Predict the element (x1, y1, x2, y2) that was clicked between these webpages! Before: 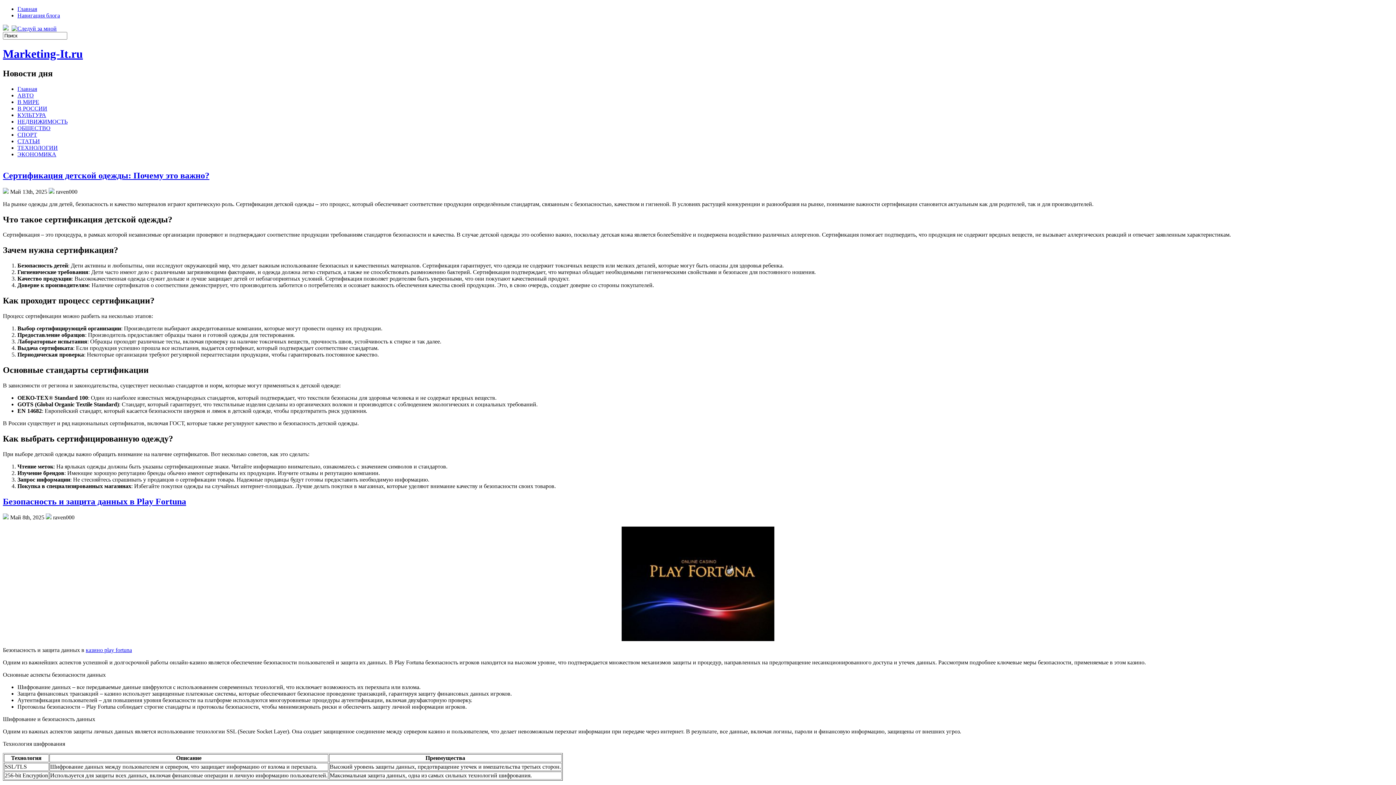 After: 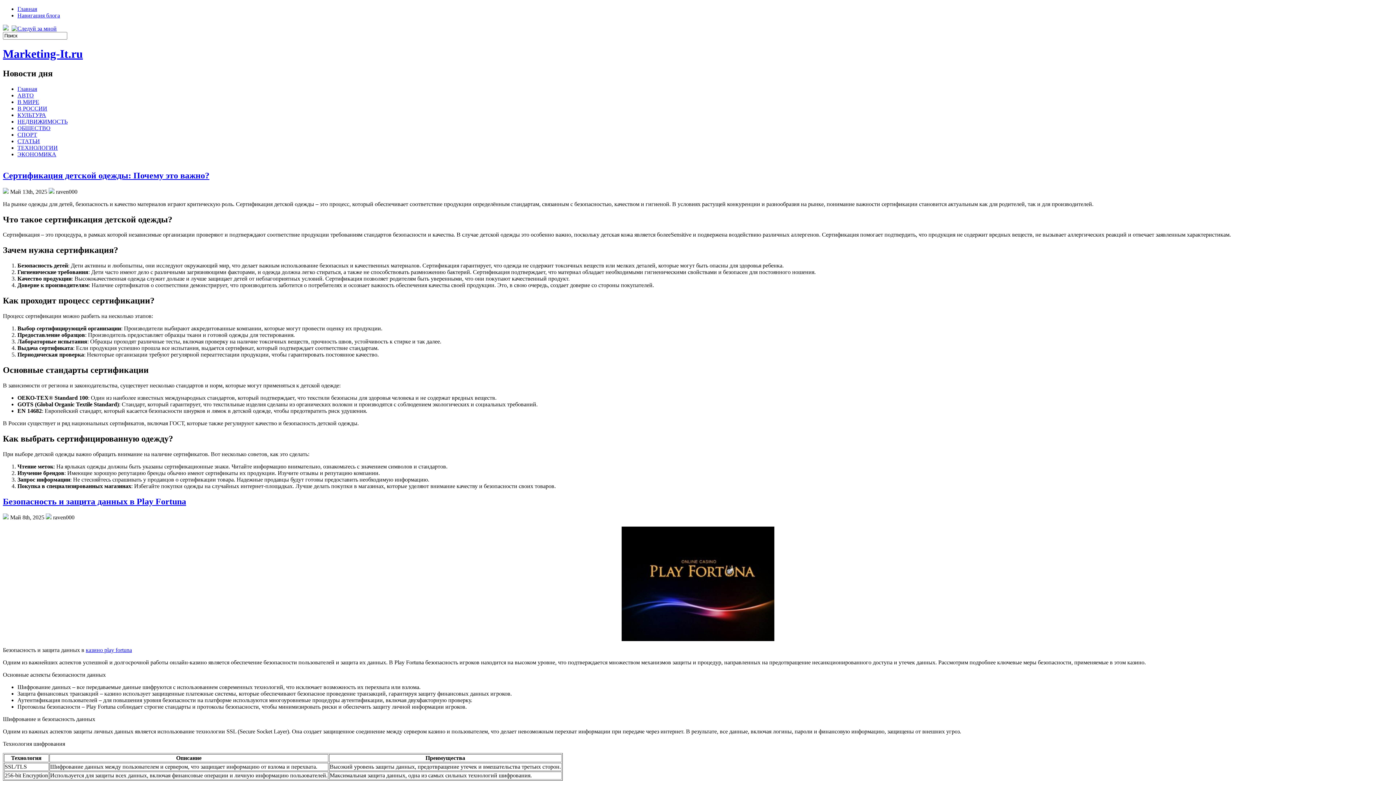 Action: bbox: (17, 131, 37, 137) label: СПОРТ